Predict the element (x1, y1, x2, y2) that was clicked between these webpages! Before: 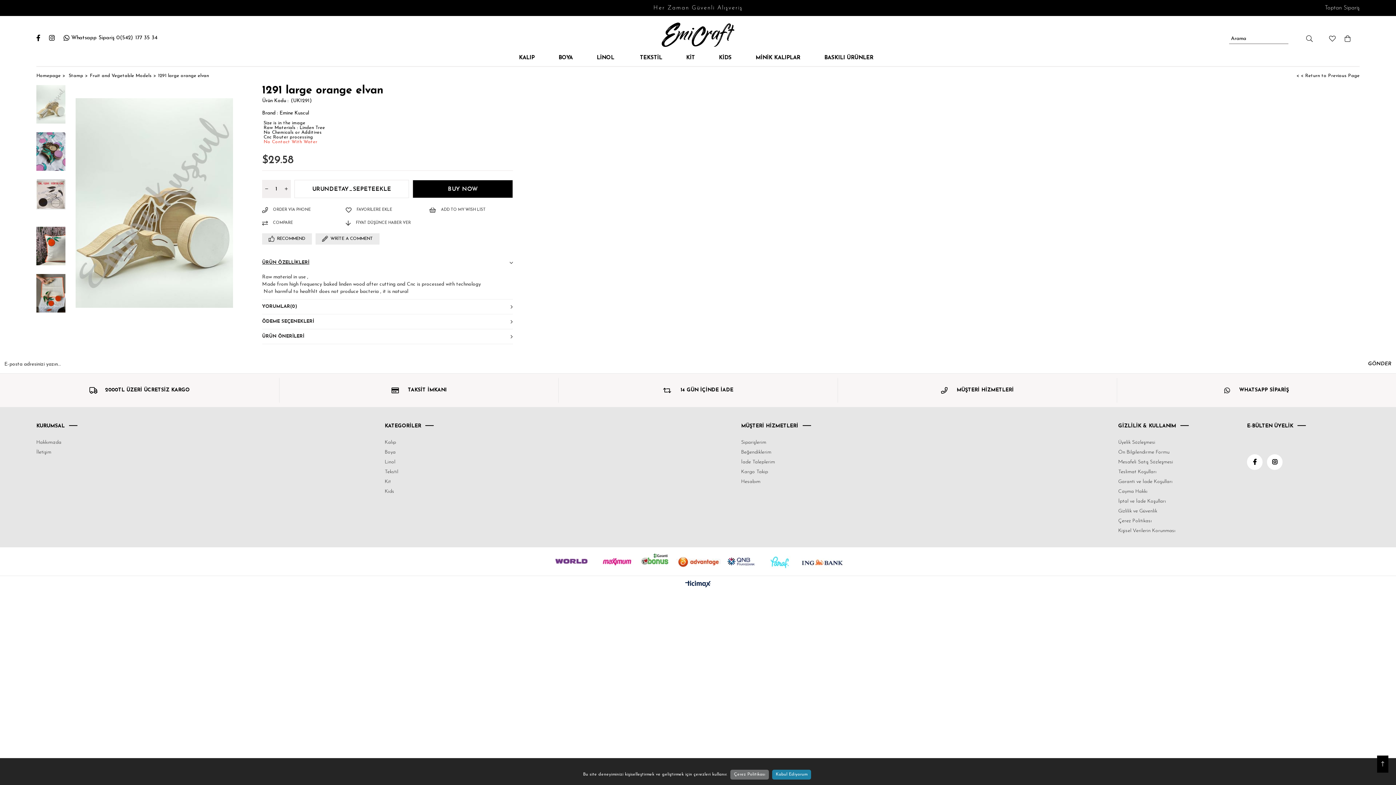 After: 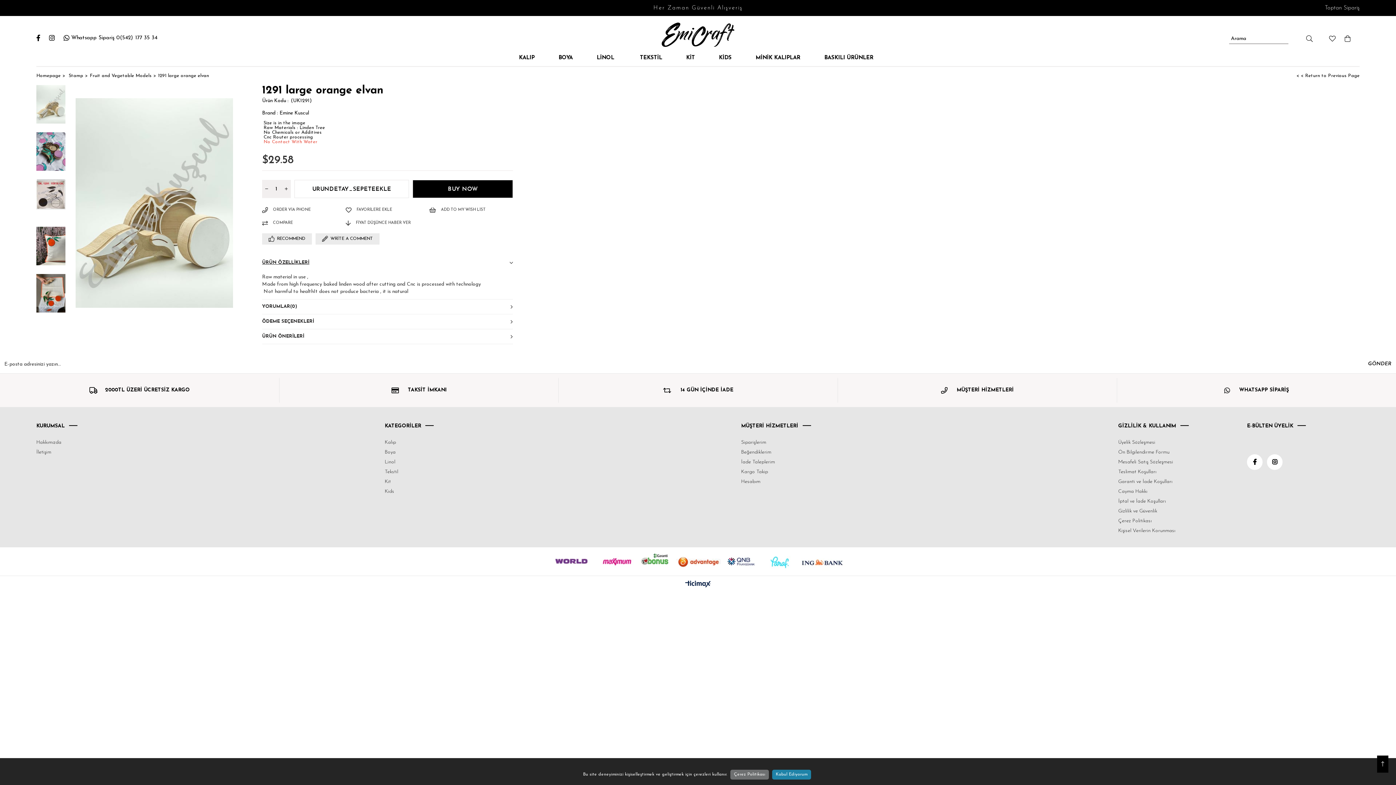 Action: bbox: (63, 34, 157, 41) label: Whatsapp Sipariş 0(542) 177 35 34